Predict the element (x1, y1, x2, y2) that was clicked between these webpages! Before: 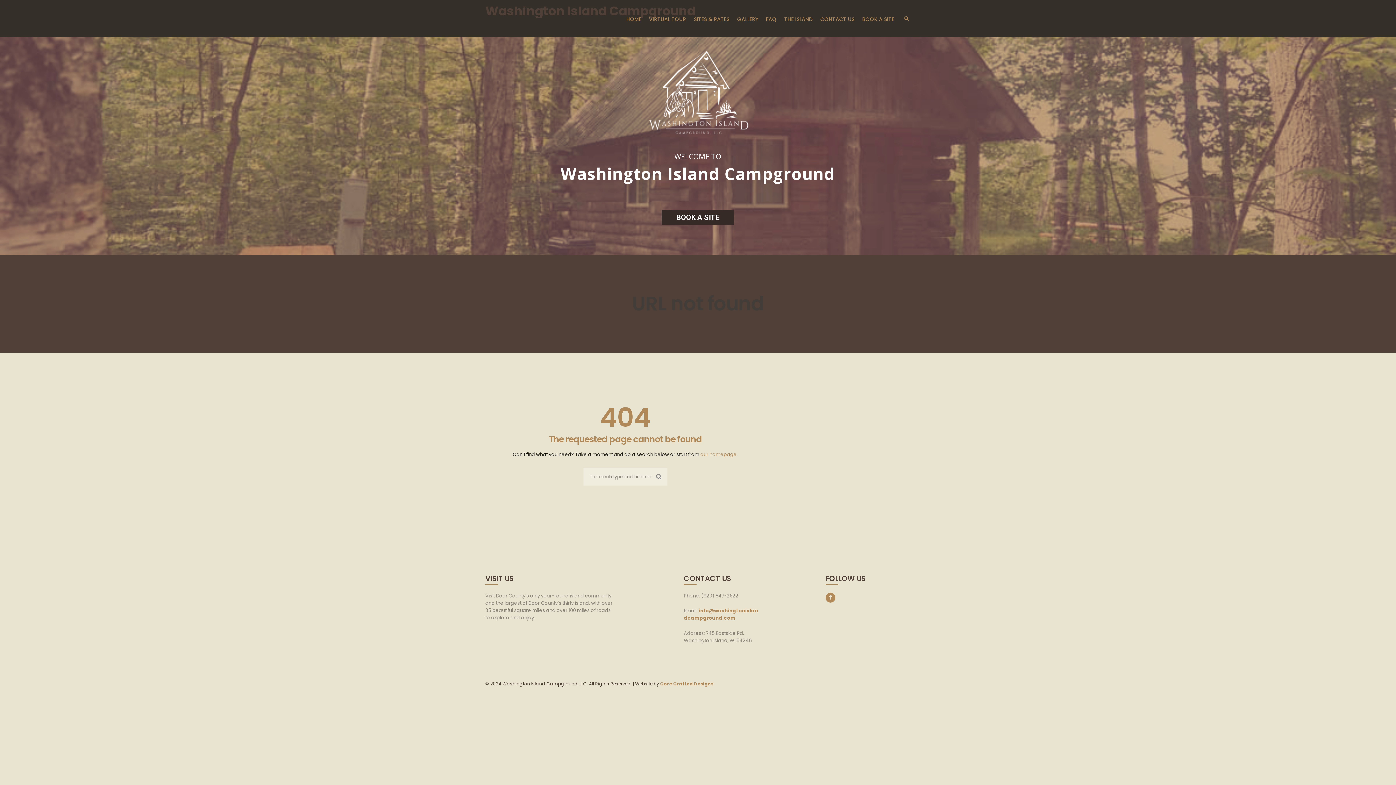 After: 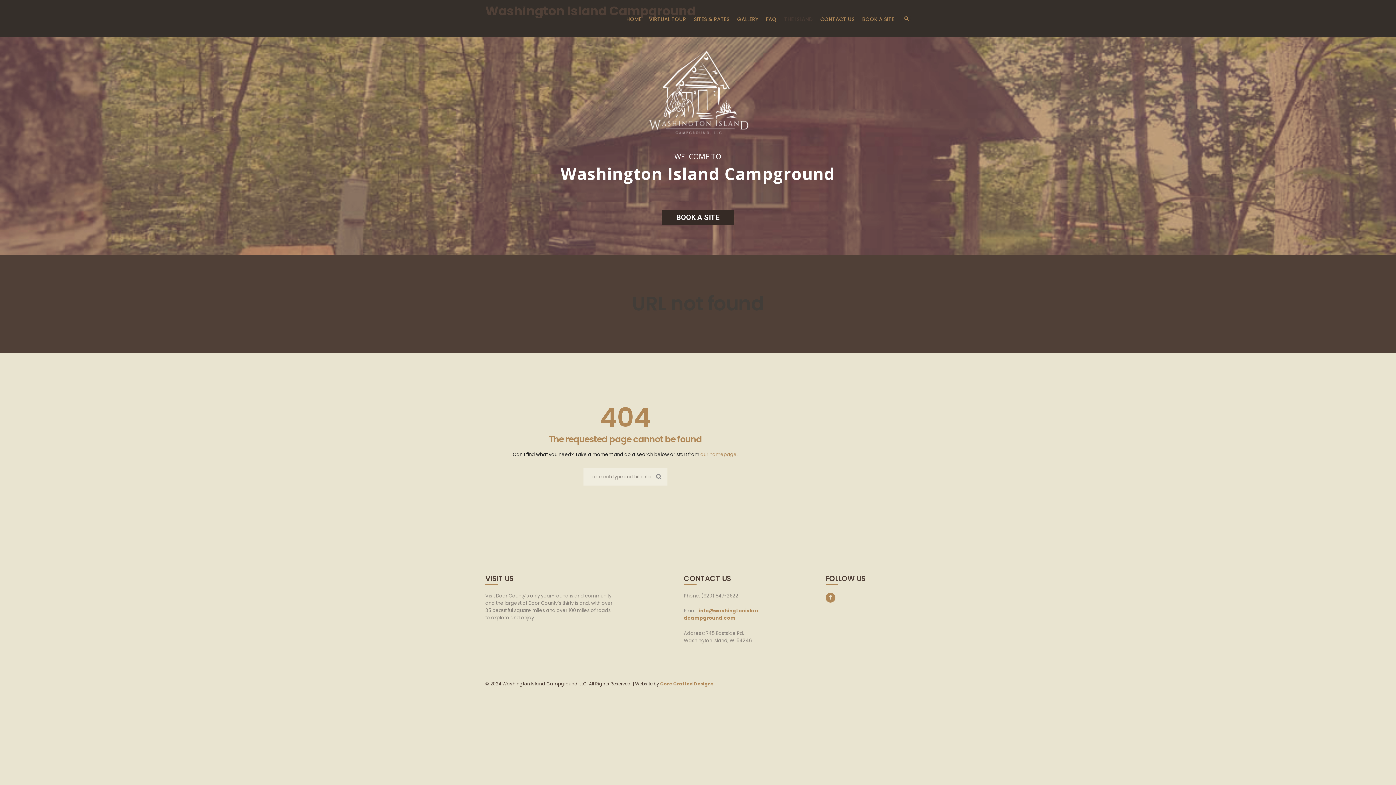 Action: label: THE ISLAND bbox: (780, 7, 816, 31)